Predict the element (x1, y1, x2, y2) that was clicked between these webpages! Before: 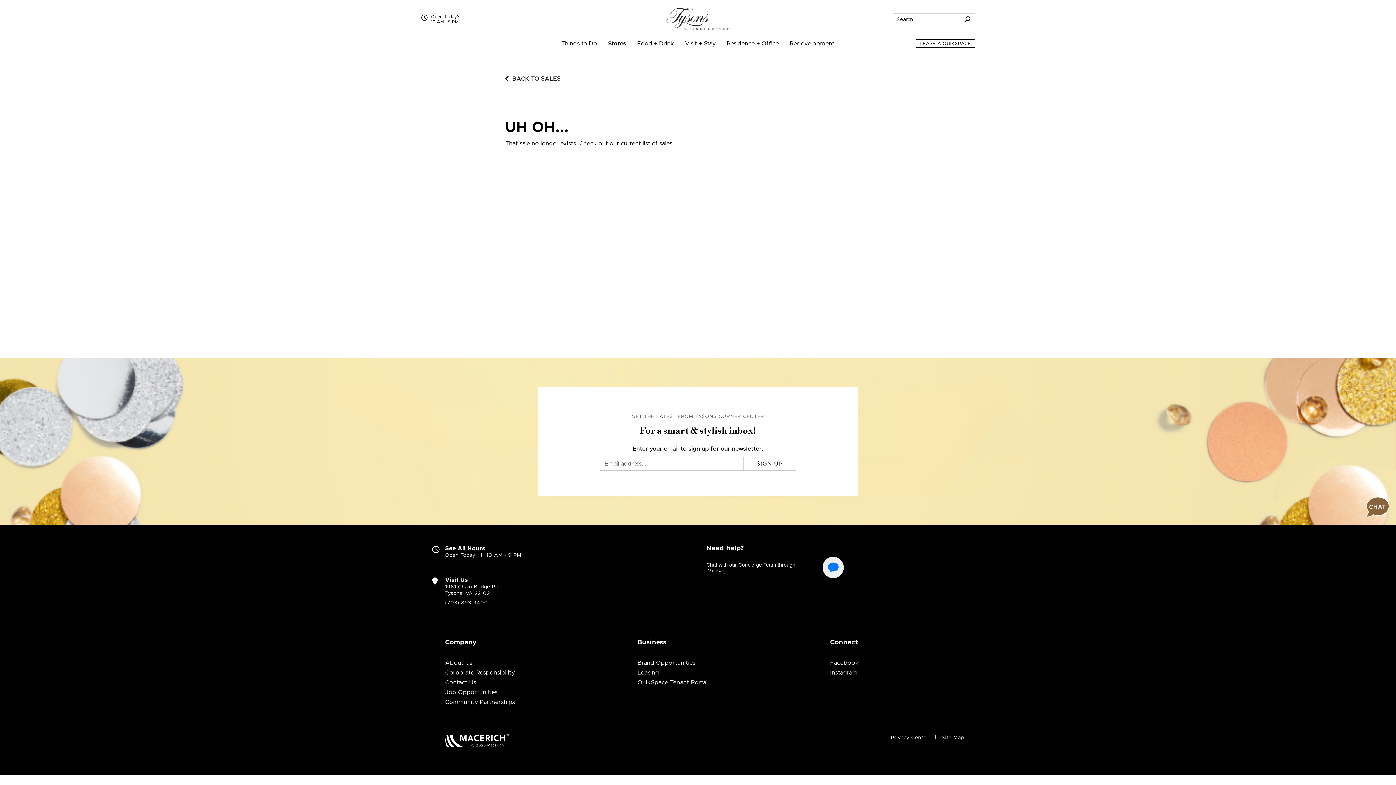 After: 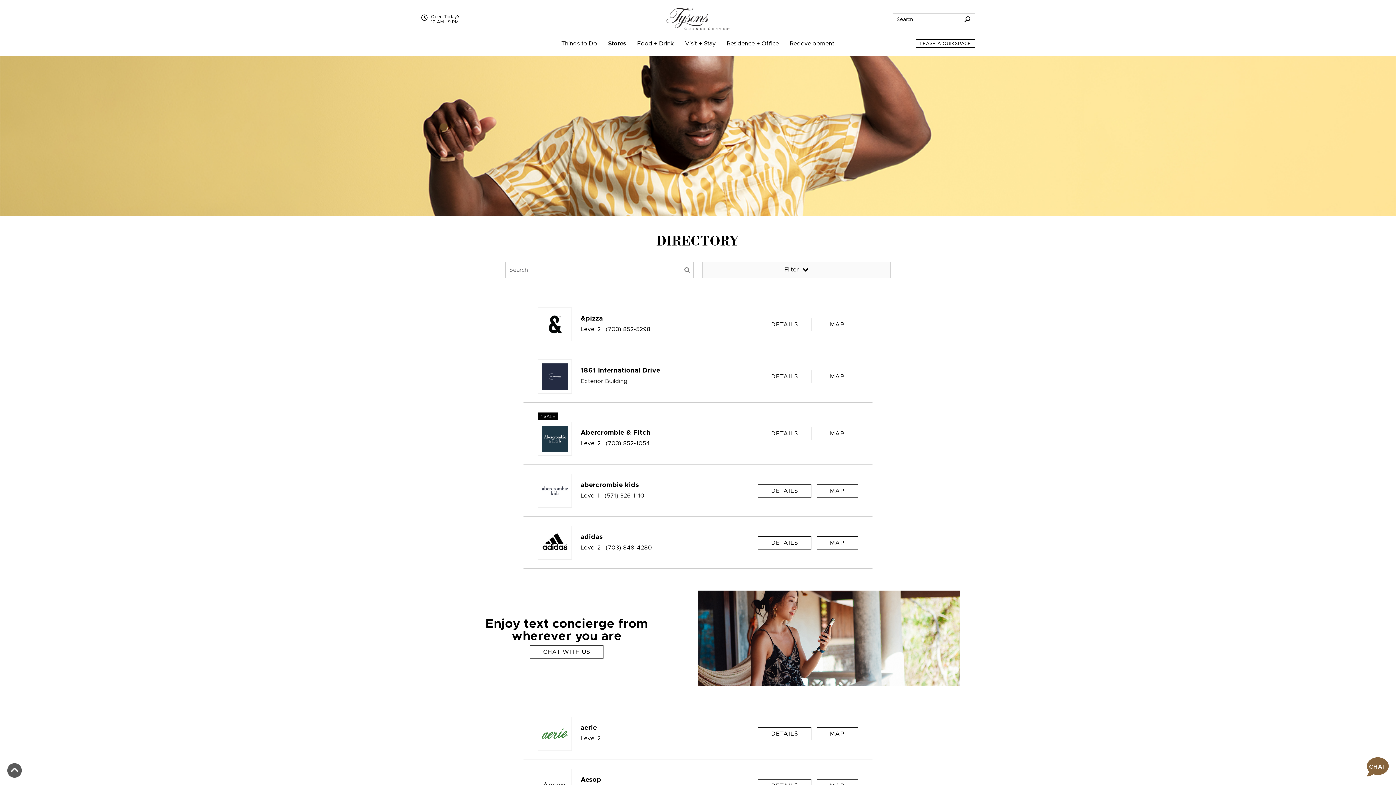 Action: bbox: (602, 30, 631, 56) label: Stores